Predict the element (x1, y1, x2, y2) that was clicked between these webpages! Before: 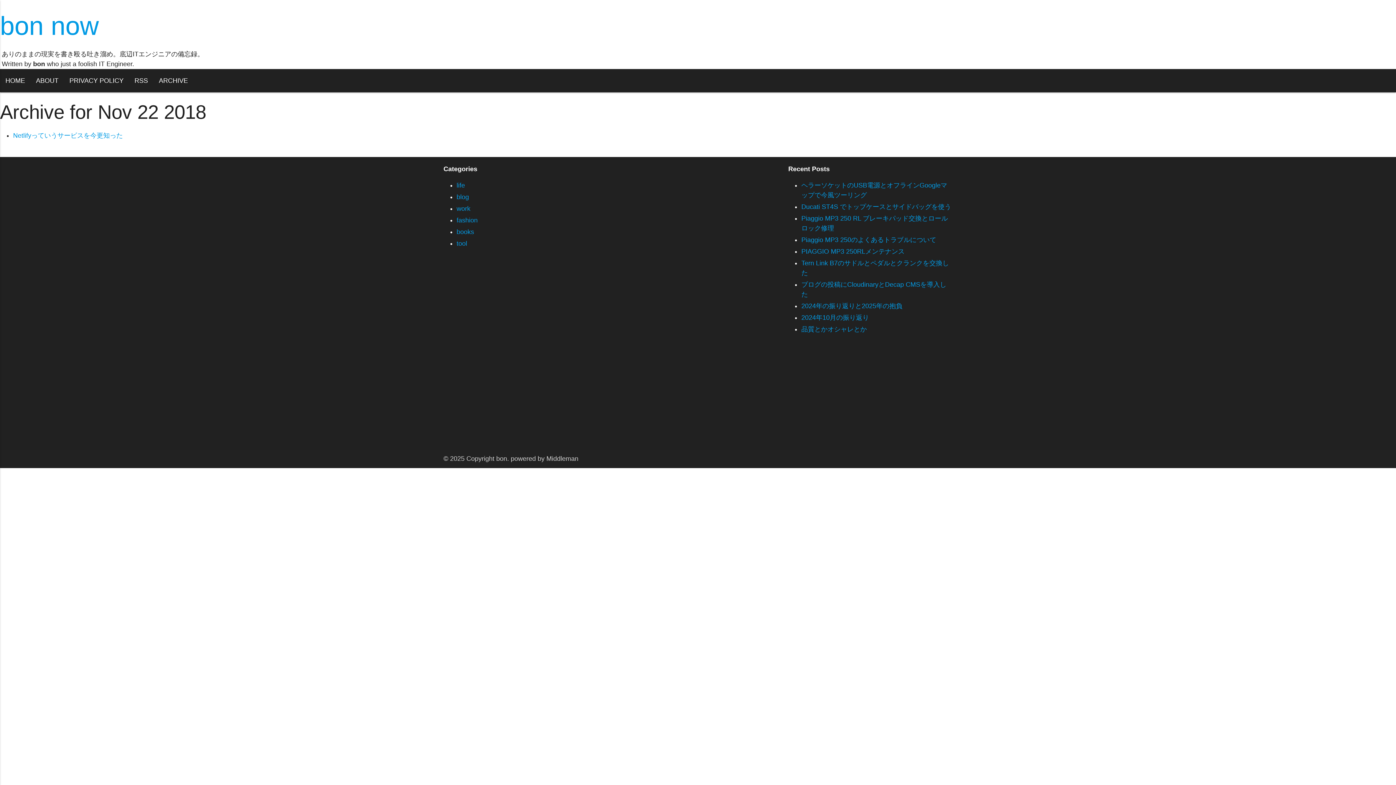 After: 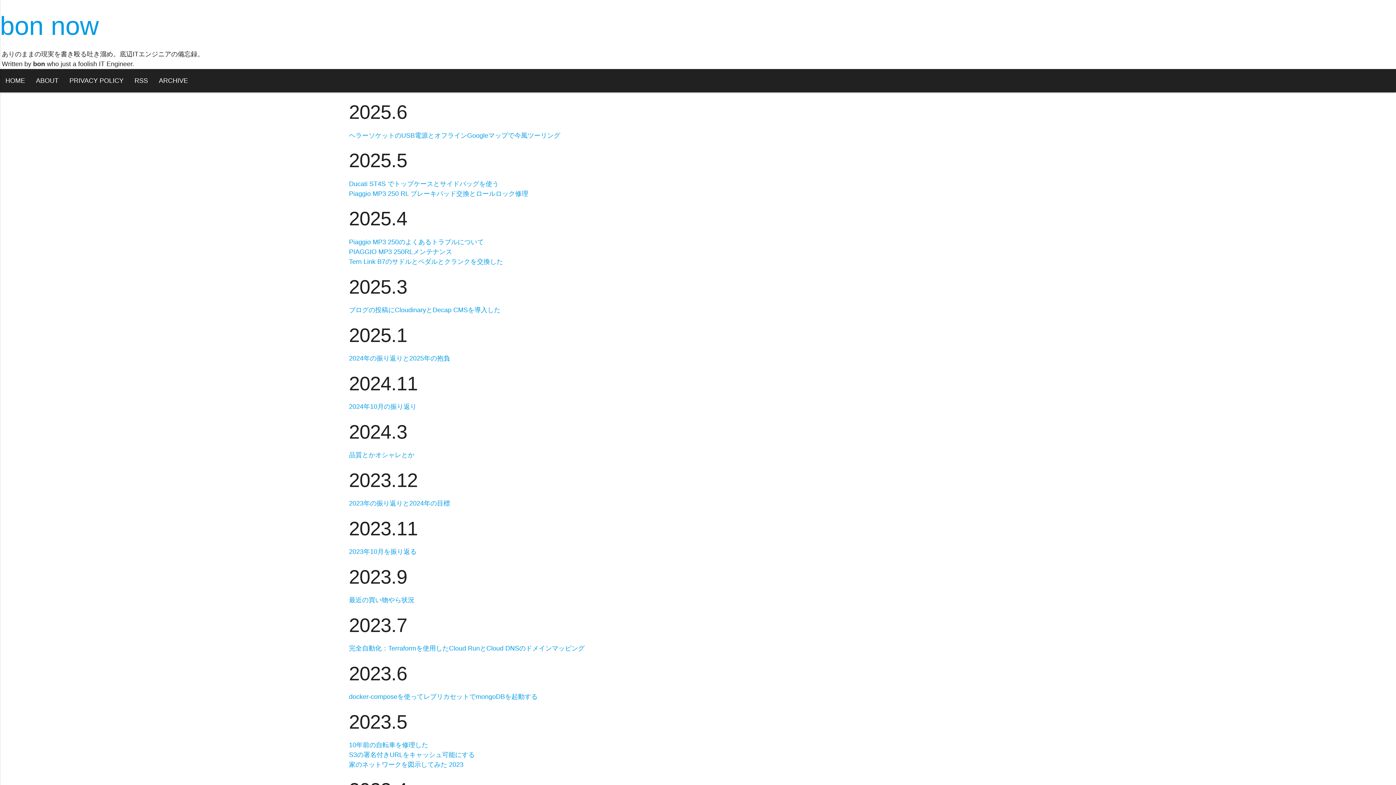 Action: label: ARCHIVE bbox: (153, 68, 193, 92)